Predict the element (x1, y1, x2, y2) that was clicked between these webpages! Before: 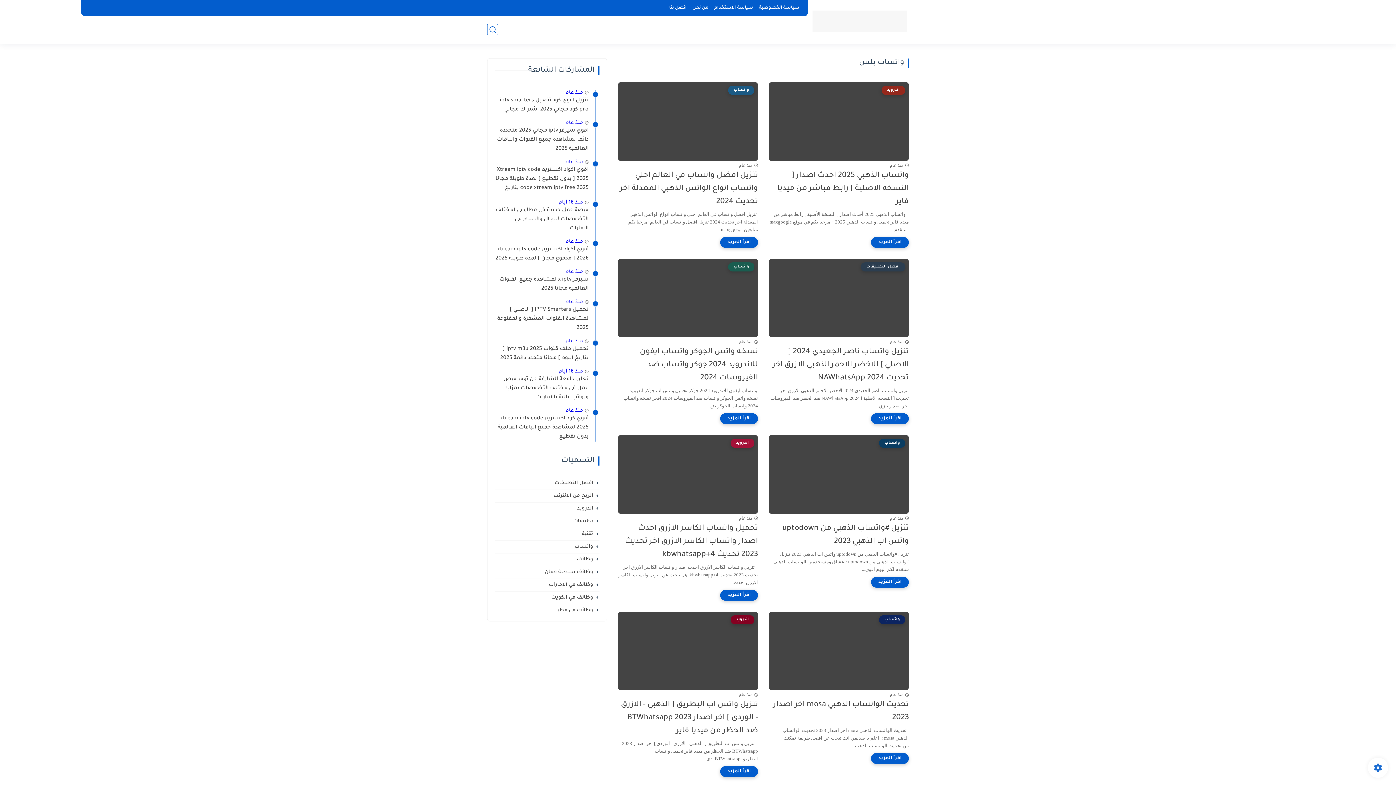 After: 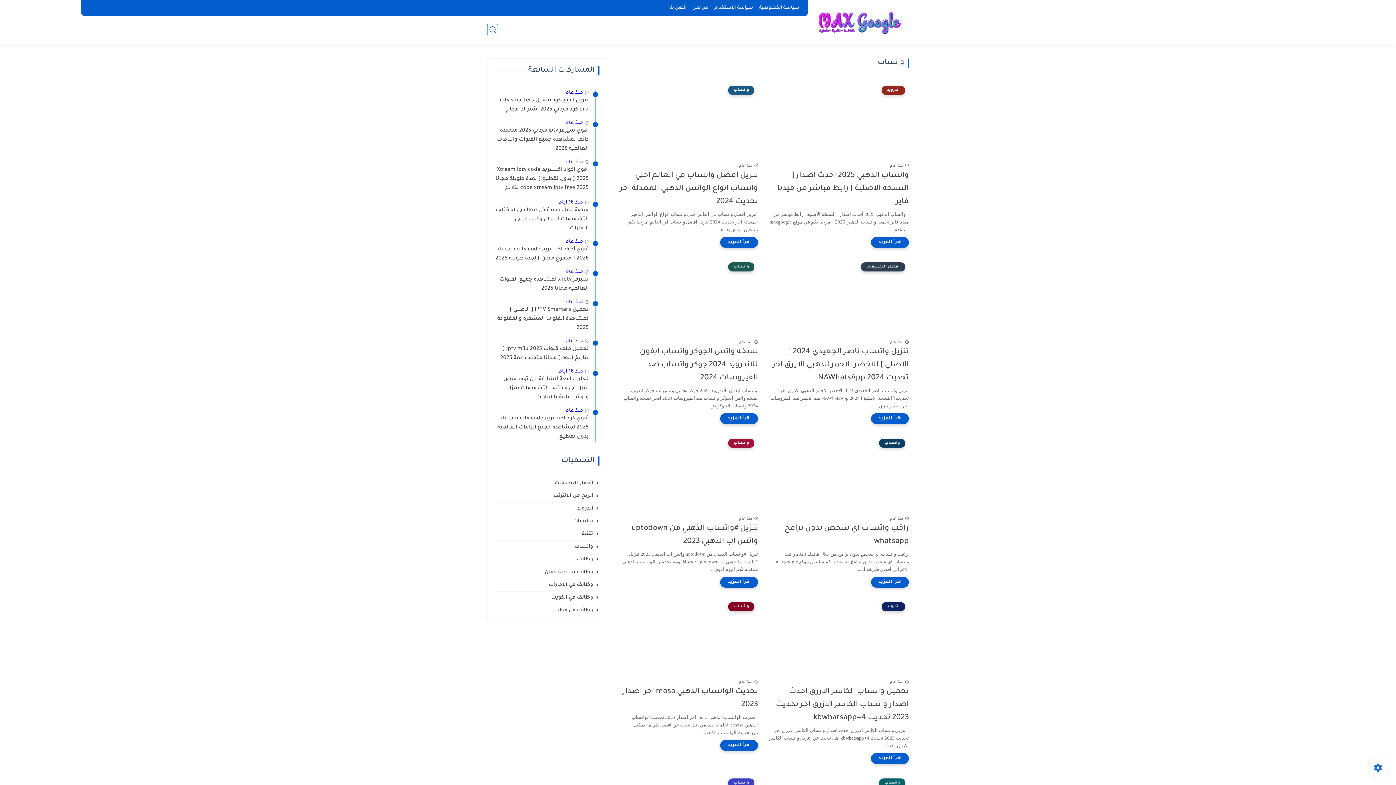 Action: bbox: (494, 544, 599, 550) label: واتساب